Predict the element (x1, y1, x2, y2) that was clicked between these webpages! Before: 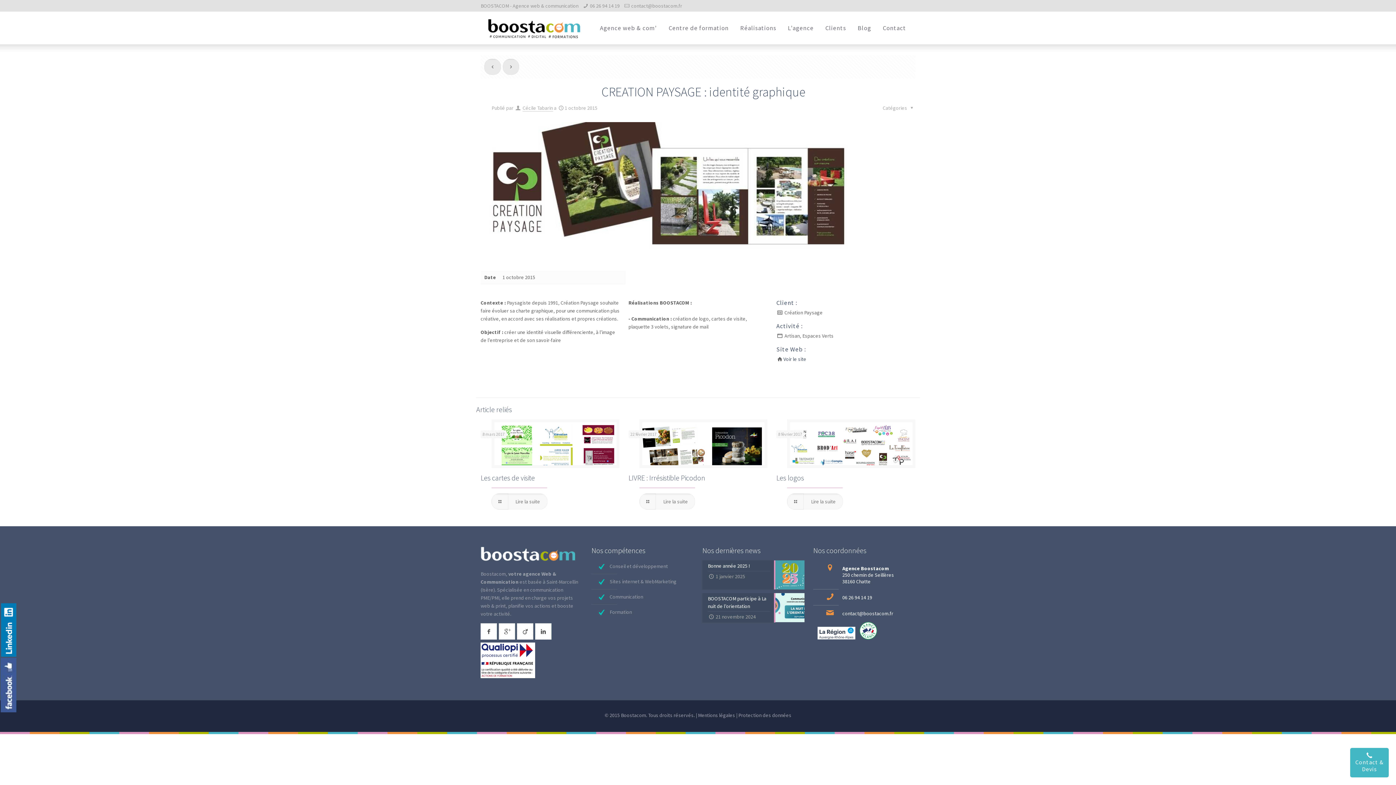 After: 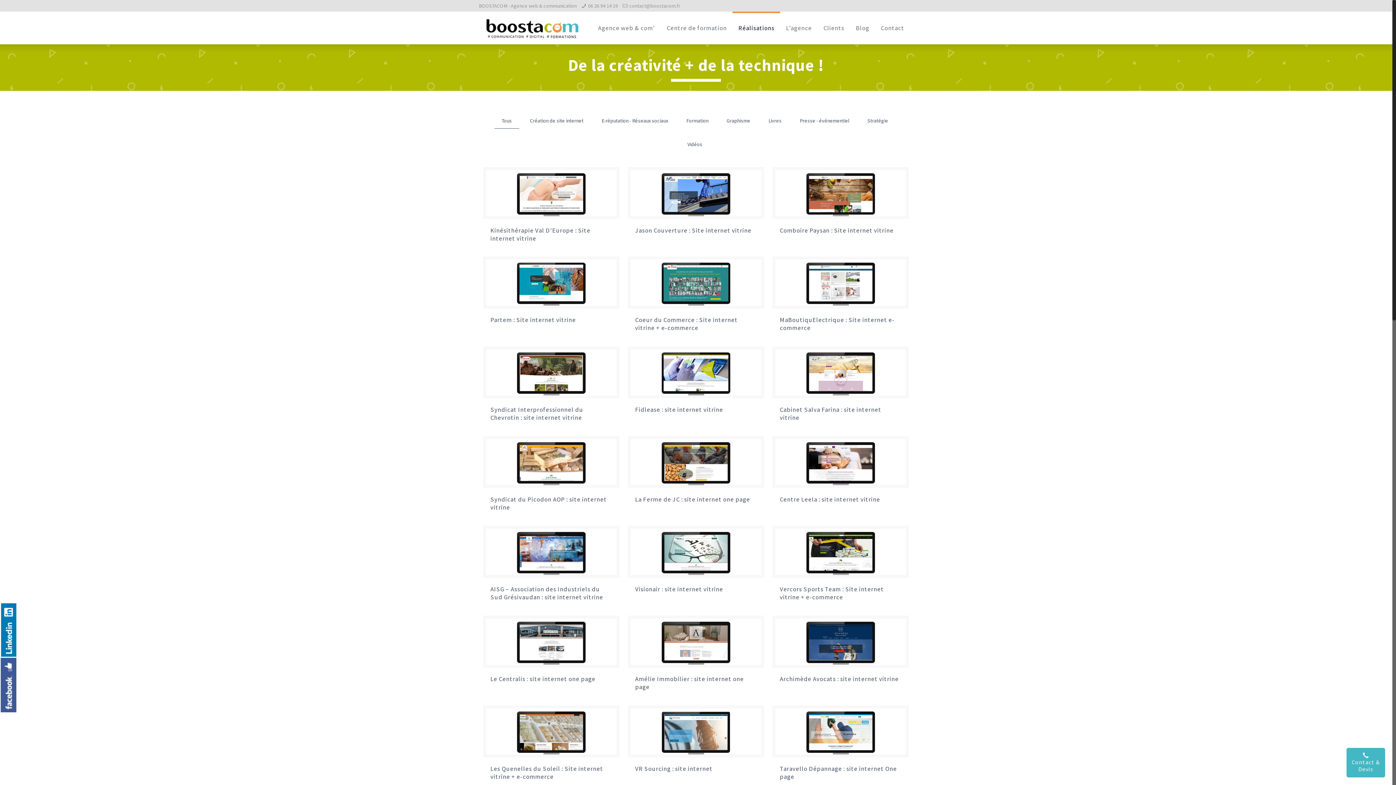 Action: bbox: (734, 11, 782, 44) label: Réalisations